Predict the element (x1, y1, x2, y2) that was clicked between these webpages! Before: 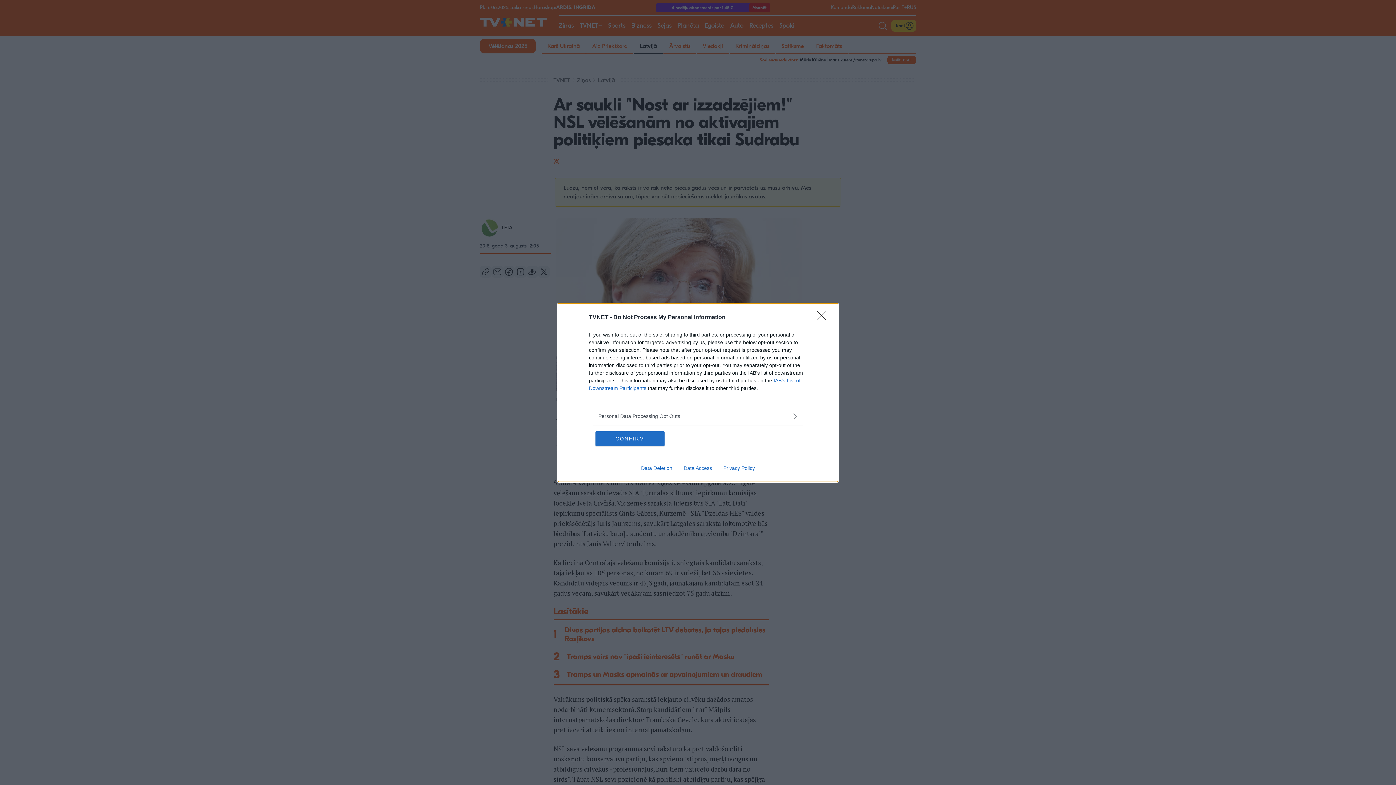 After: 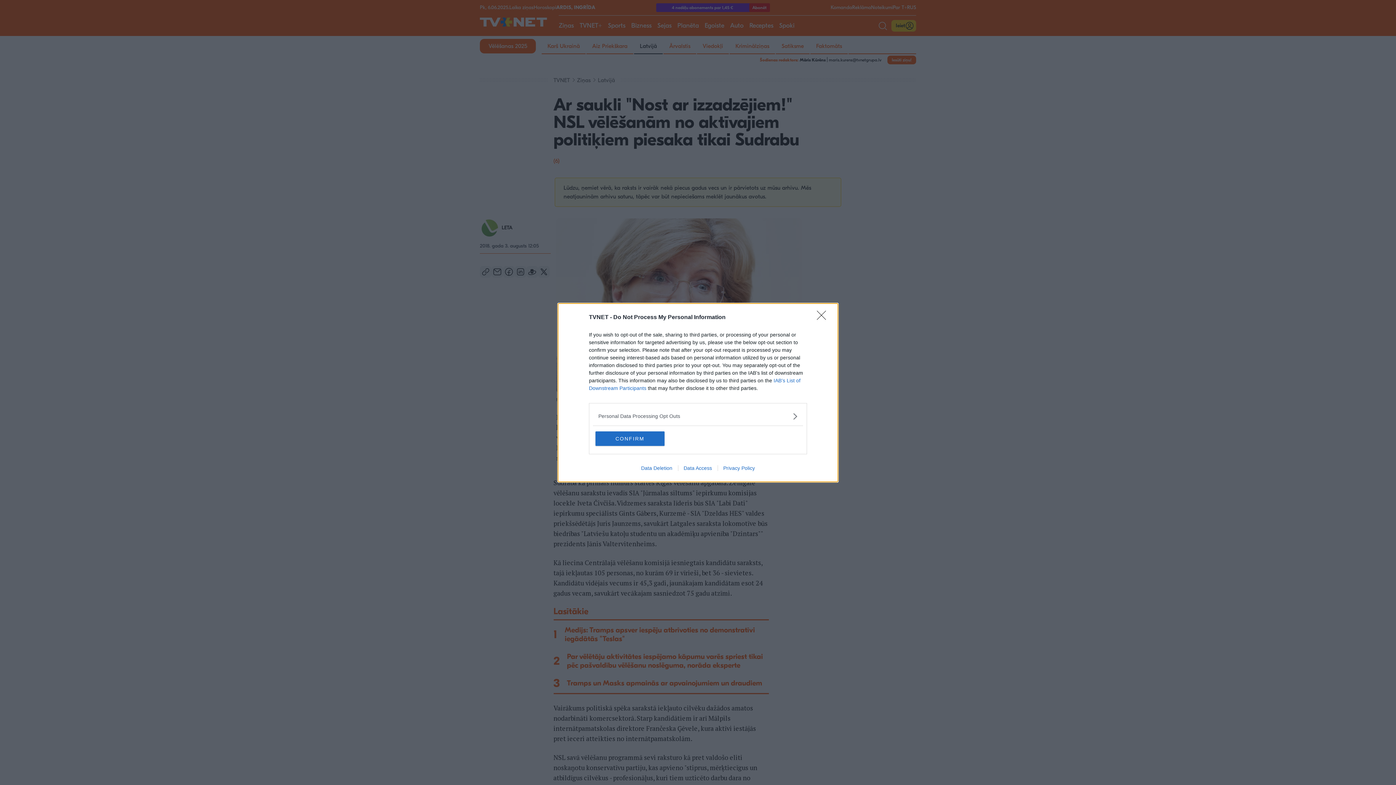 Action: bbox: (635, 465, 678, 471) label: Data Deletion